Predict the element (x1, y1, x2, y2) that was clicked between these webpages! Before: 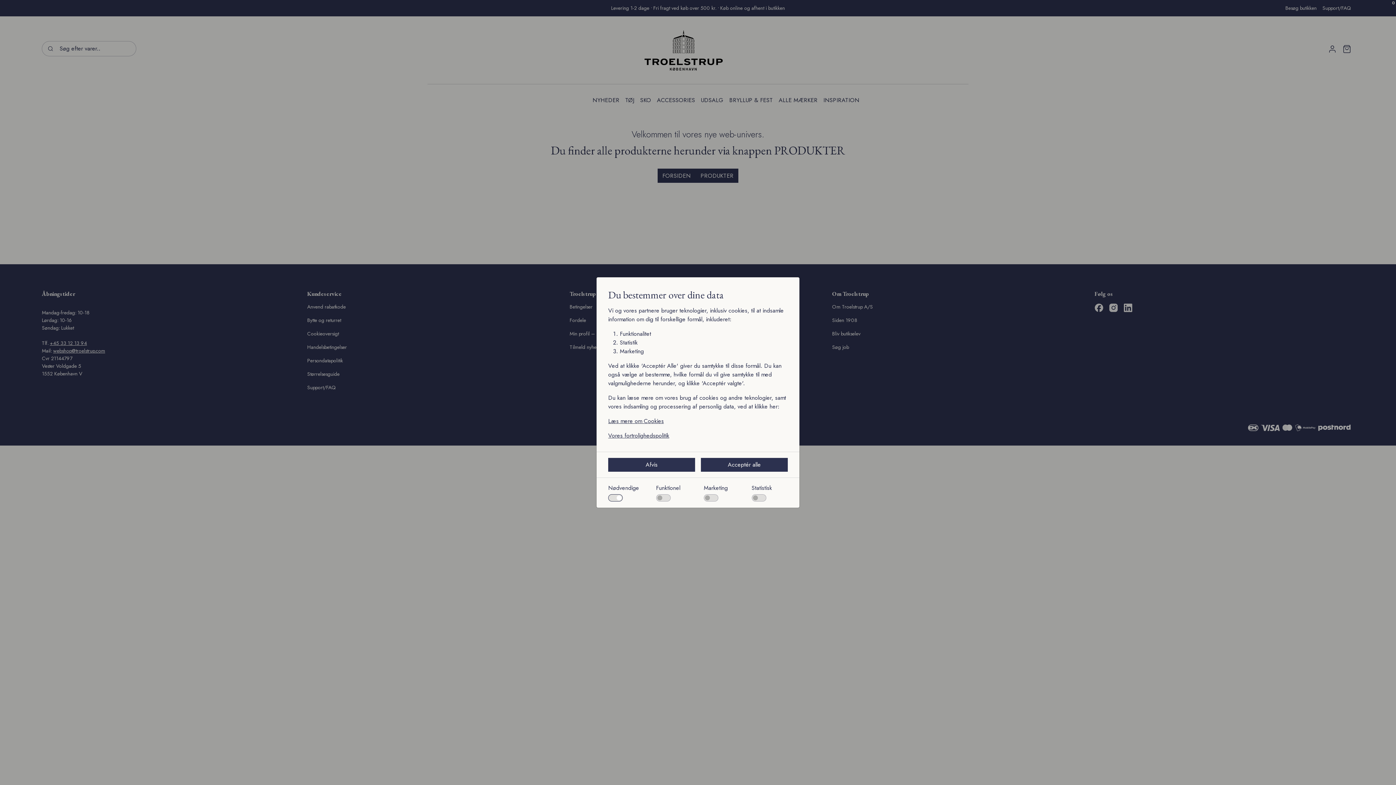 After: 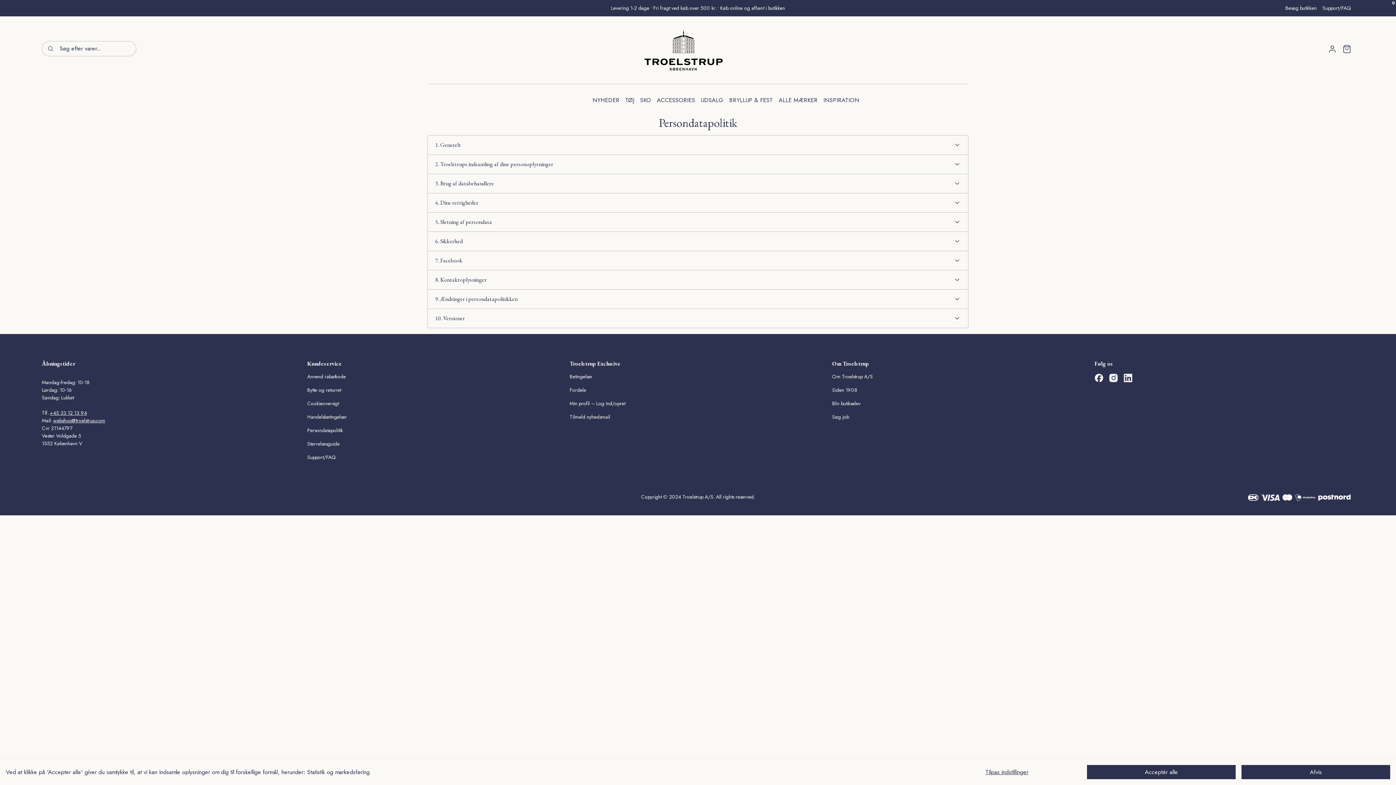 Action: label: Læs mere om Cookies bbox: (608, 416, 788, 425)